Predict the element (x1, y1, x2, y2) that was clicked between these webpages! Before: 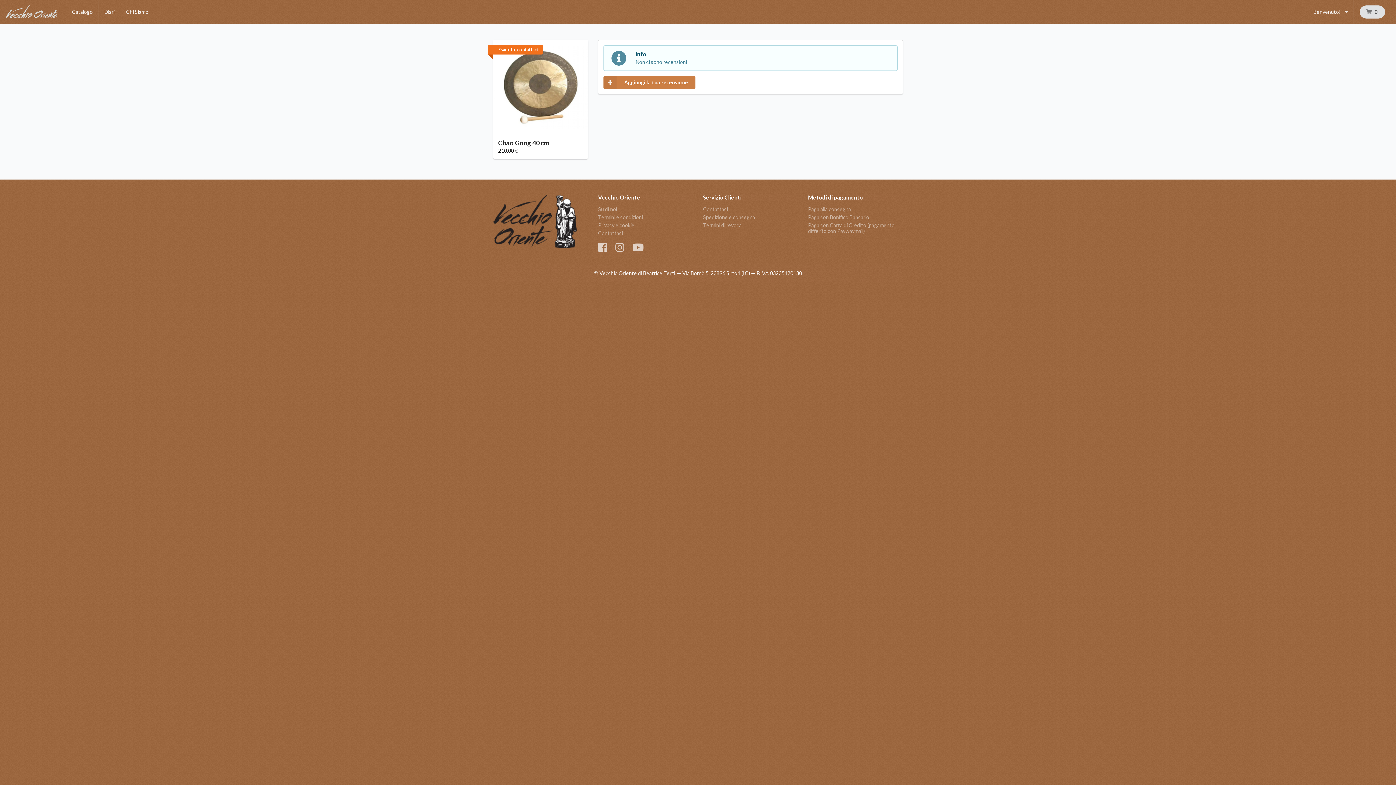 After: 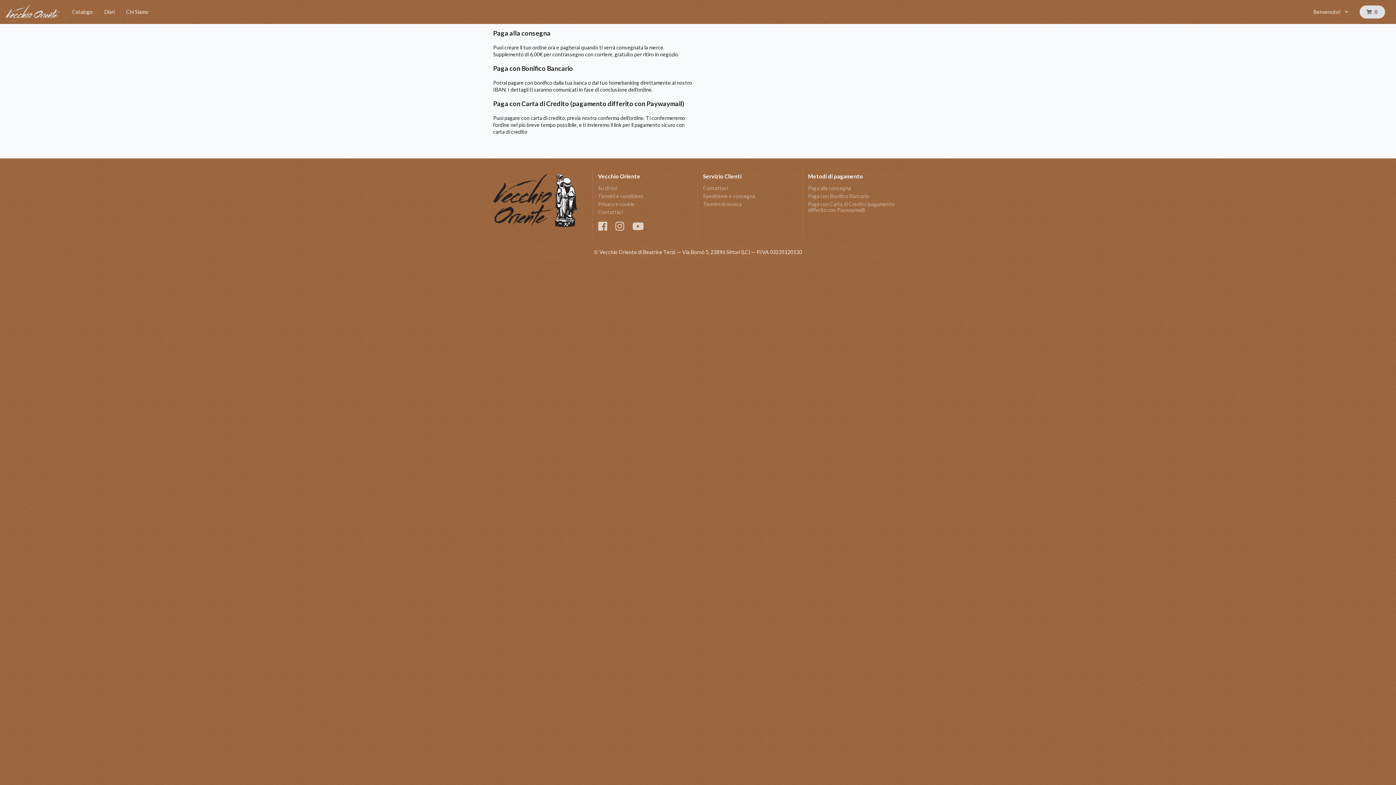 Action: label: Paga con Carta di Credito (pagamento differito con Paywaymail) bbox: (808, 221, 903, 234)